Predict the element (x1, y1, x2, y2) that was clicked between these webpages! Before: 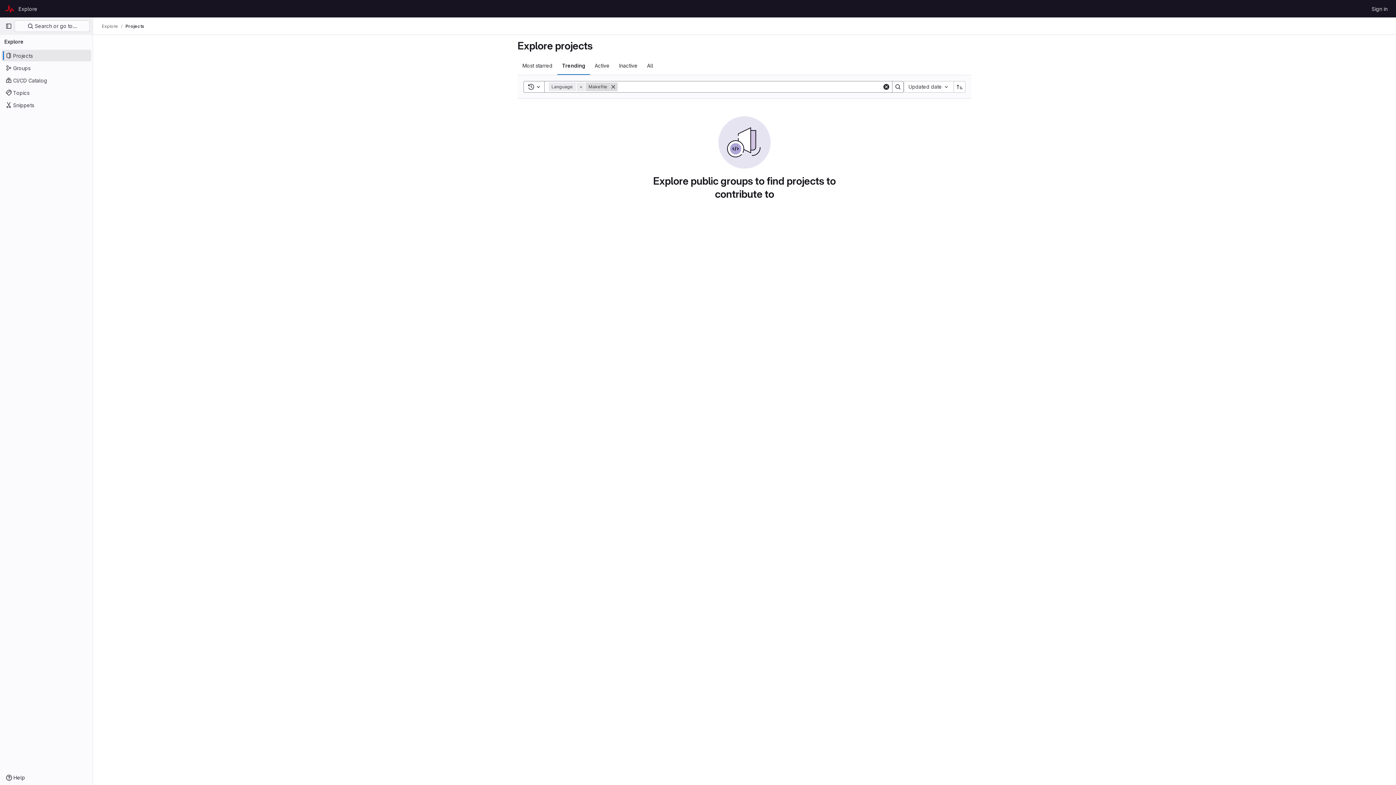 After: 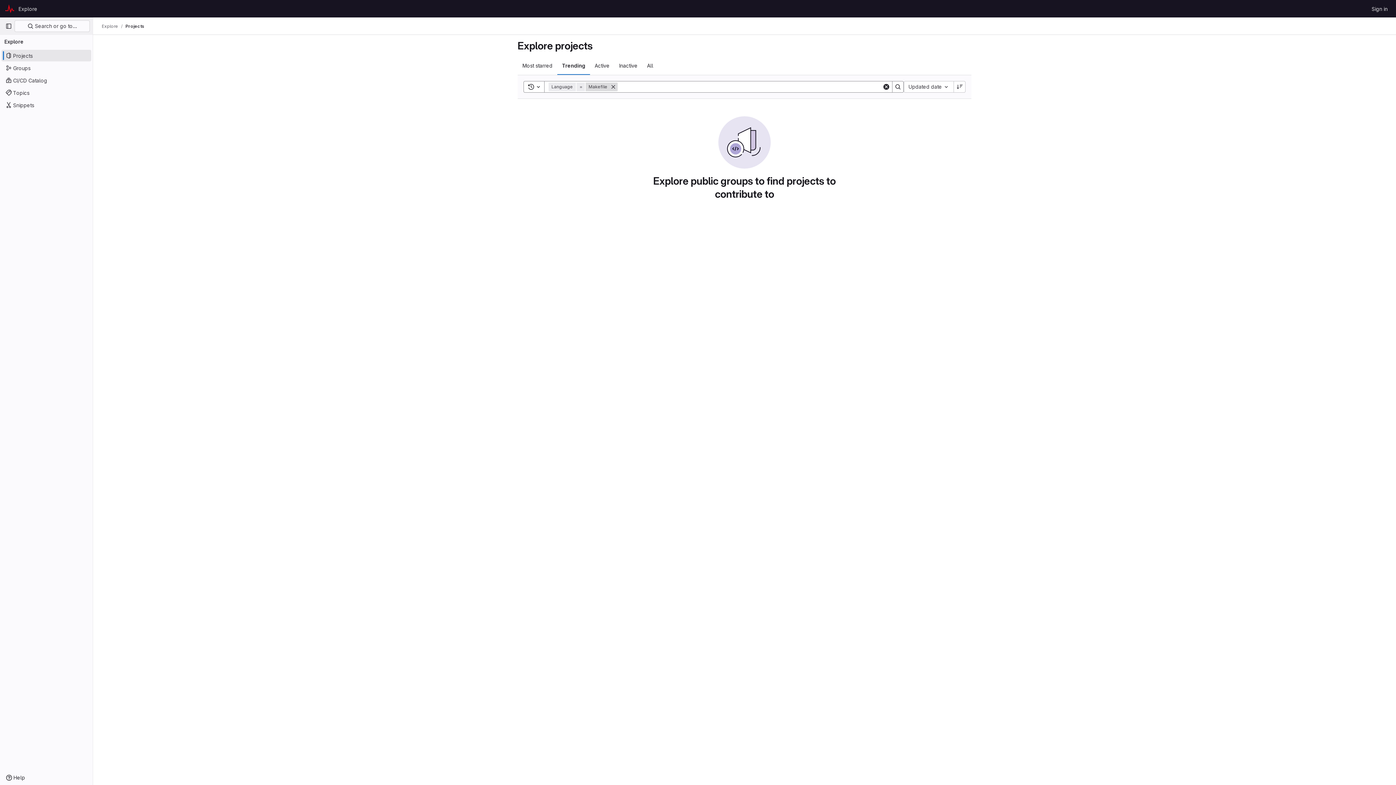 Action: label: Sort direction: Ascending bbox: (954, 81, 965, 92)